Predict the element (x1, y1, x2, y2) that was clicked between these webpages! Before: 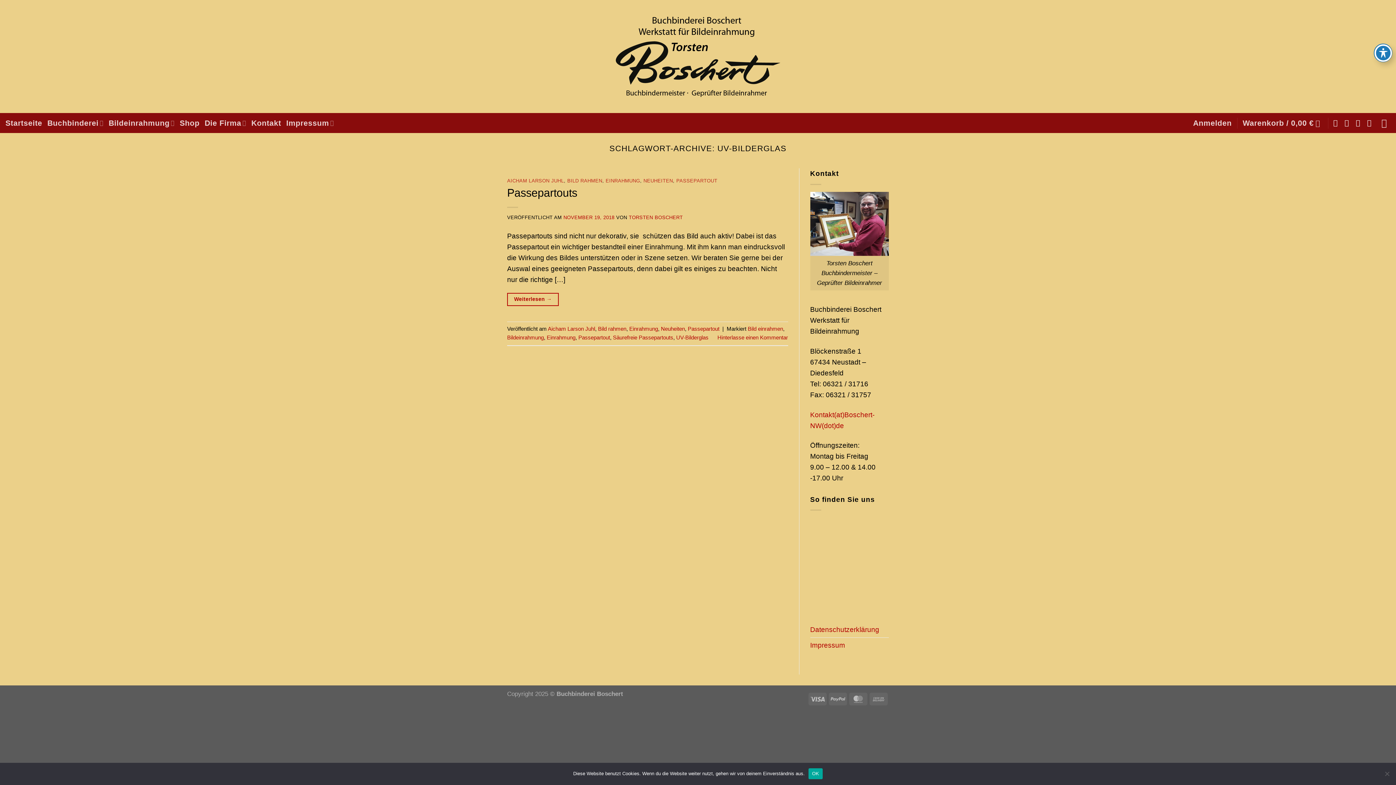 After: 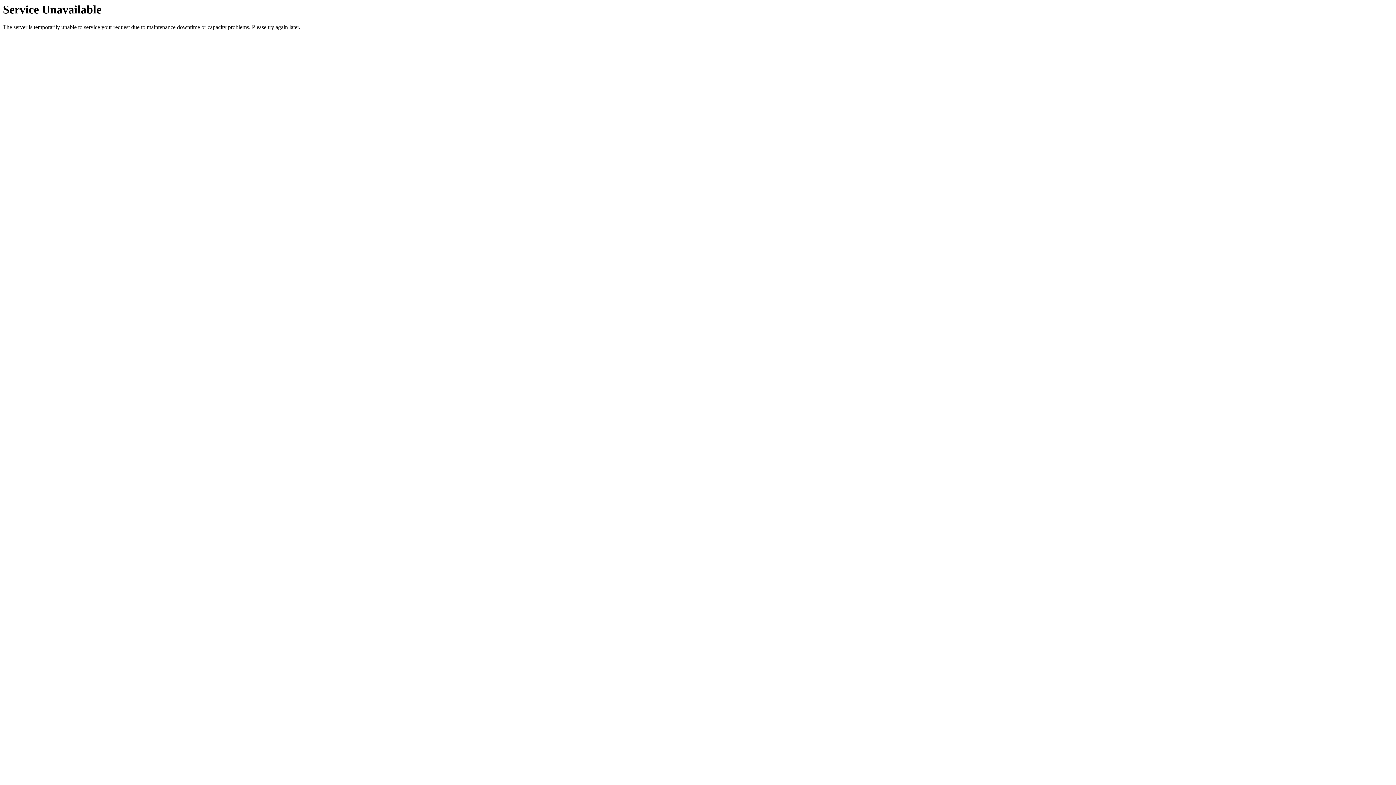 Action: bbox: (507, 186, 577, 198) label: Passepartouts